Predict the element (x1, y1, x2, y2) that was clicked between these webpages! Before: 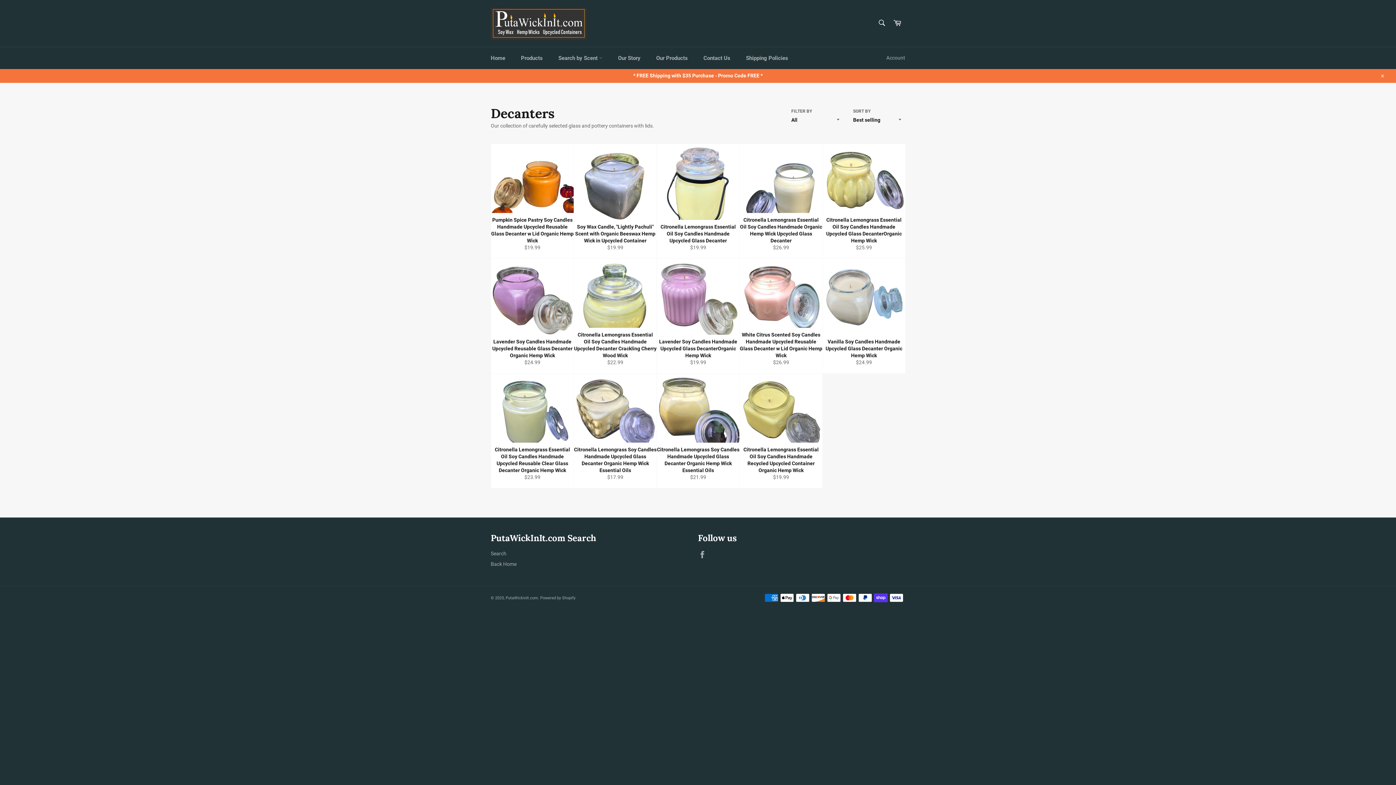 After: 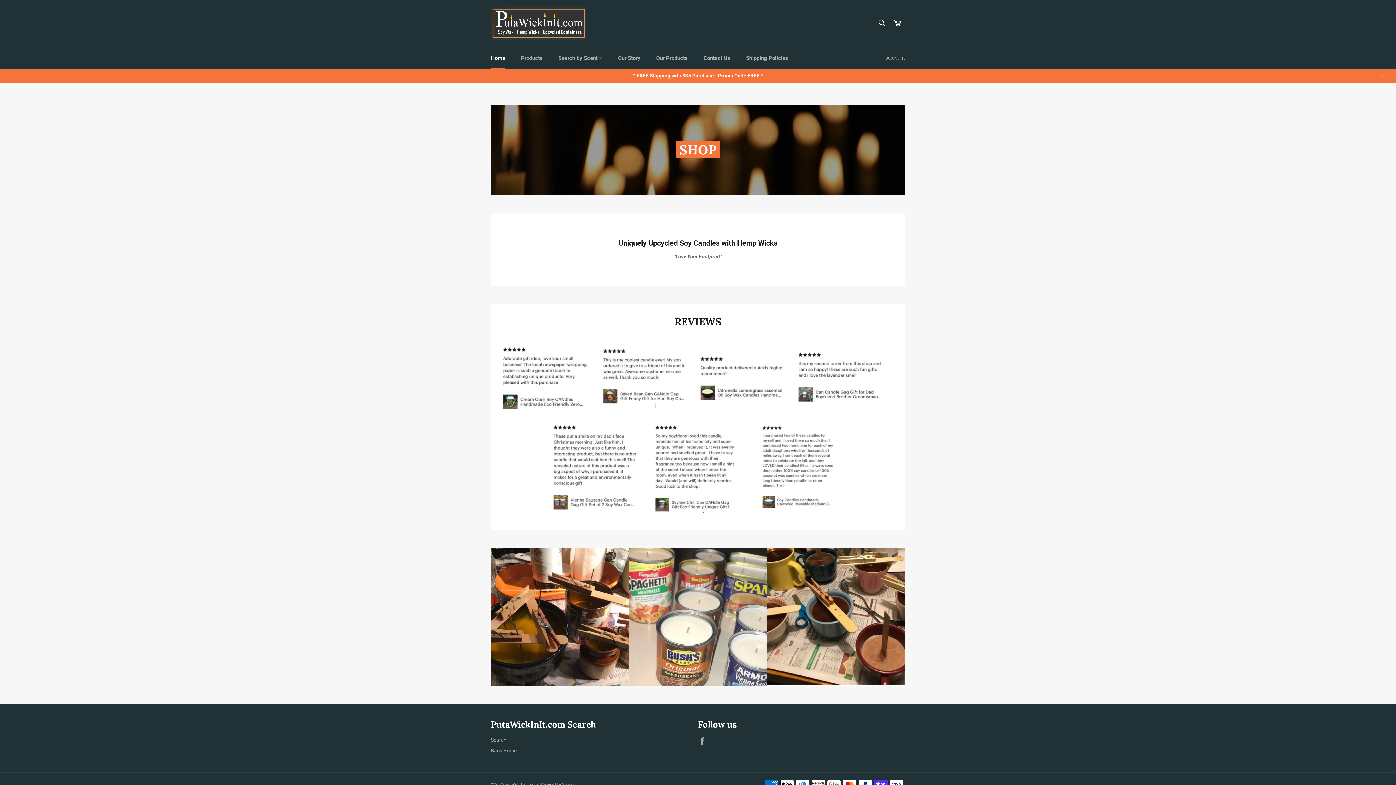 Action: bbox: (490, 7, 586, 39)